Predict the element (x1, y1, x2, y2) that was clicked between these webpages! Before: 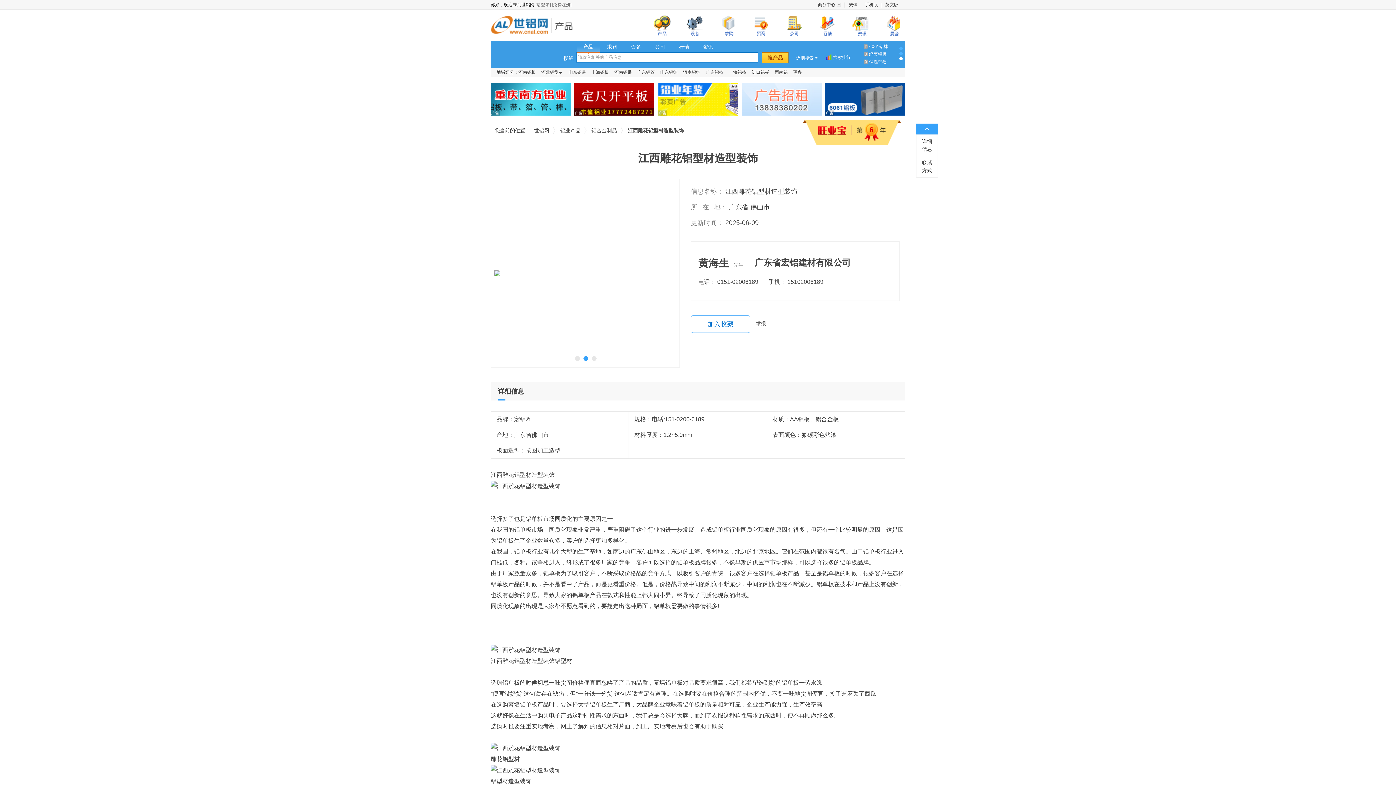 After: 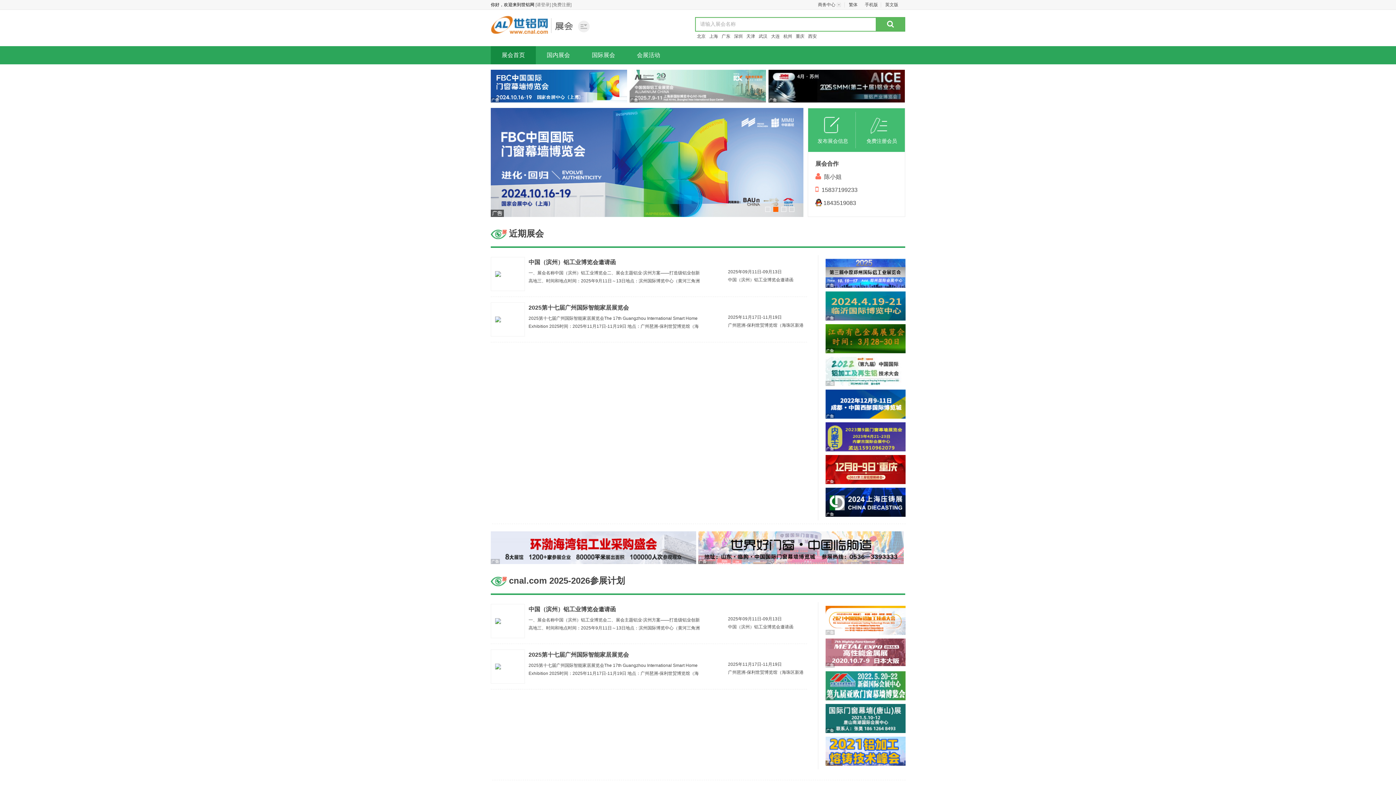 Action: bbox: (883, 13, 905, 37)